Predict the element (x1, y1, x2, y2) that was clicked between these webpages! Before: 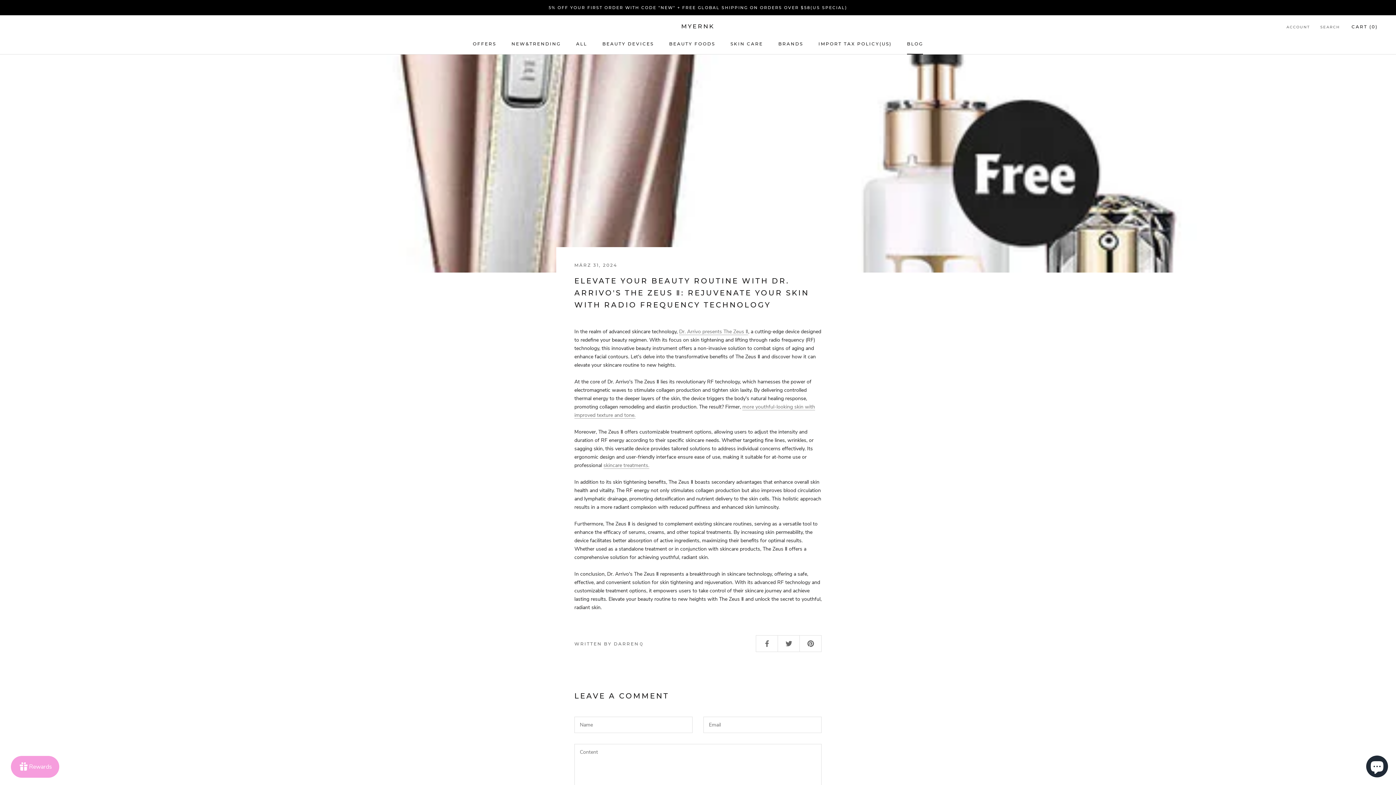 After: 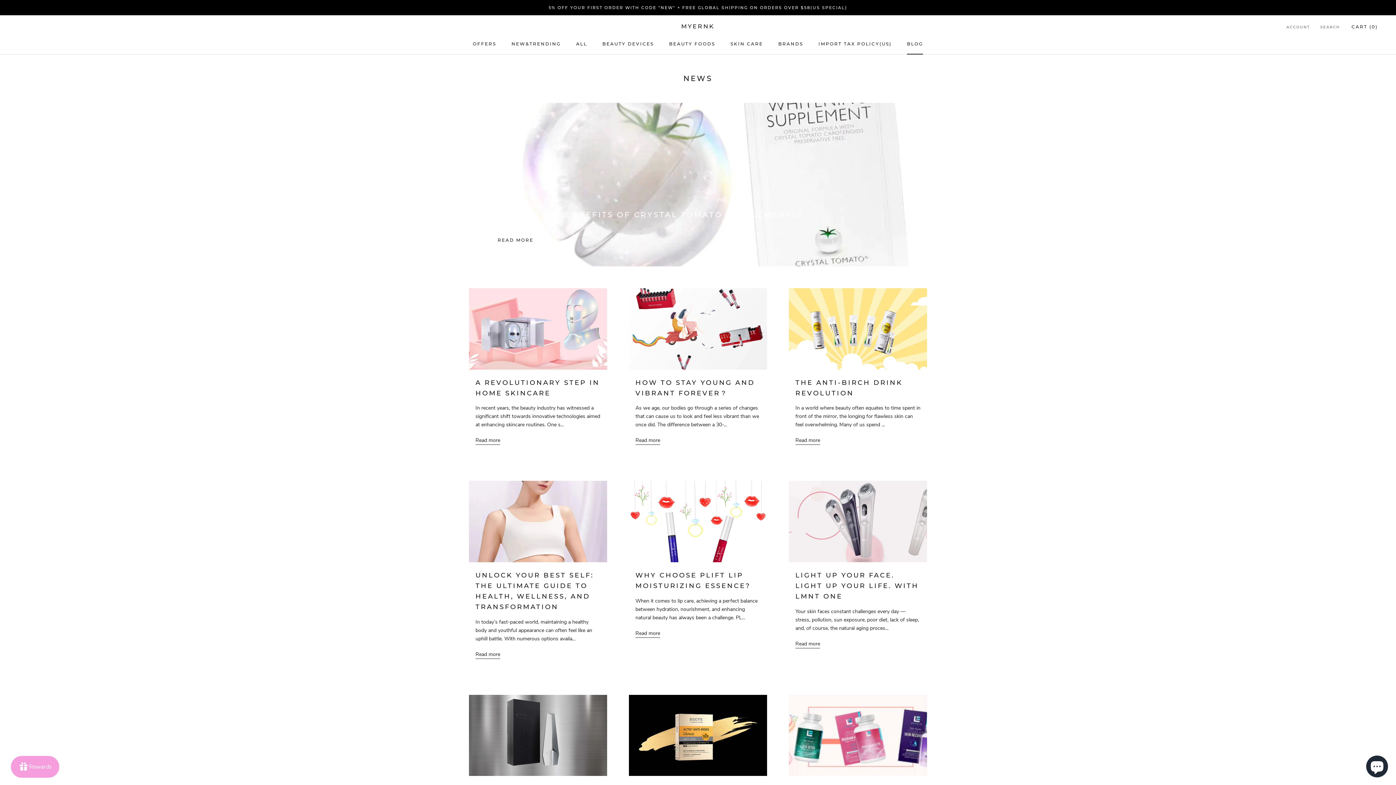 Action: bbox: (907, 41, 923, 46) label: BLOG
BLOG